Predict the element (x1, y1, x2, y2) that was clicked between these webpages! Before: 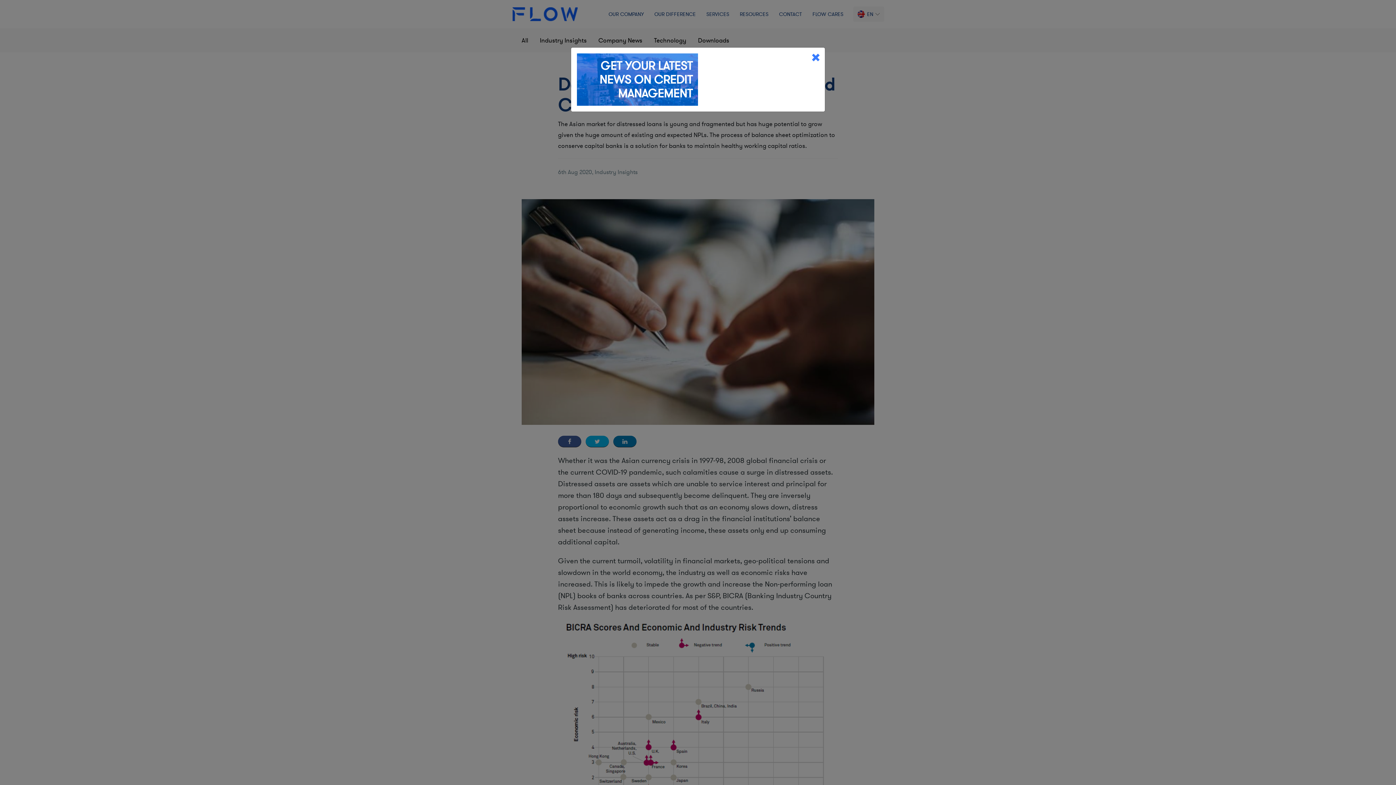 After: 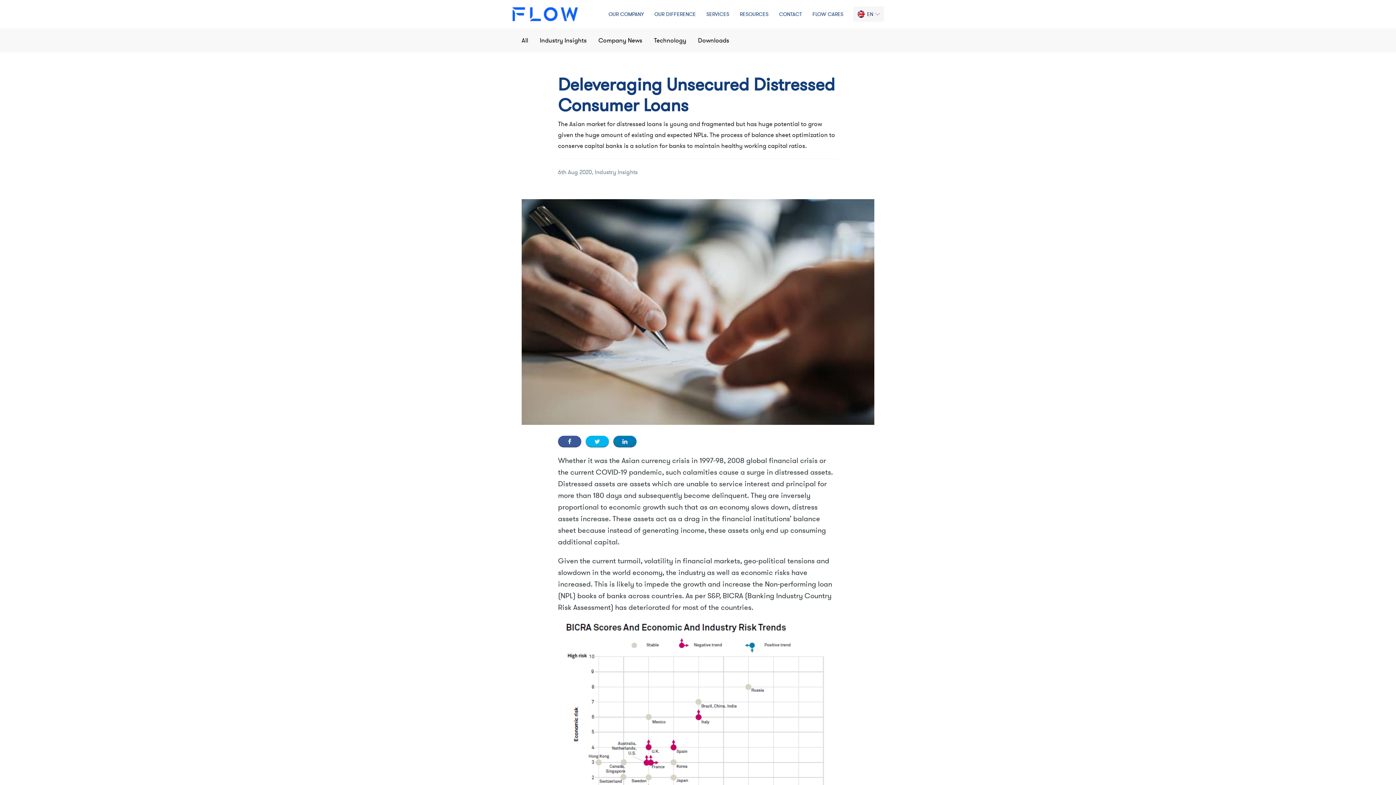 Action: bbox: (809, 50, 821, 62) label: ×